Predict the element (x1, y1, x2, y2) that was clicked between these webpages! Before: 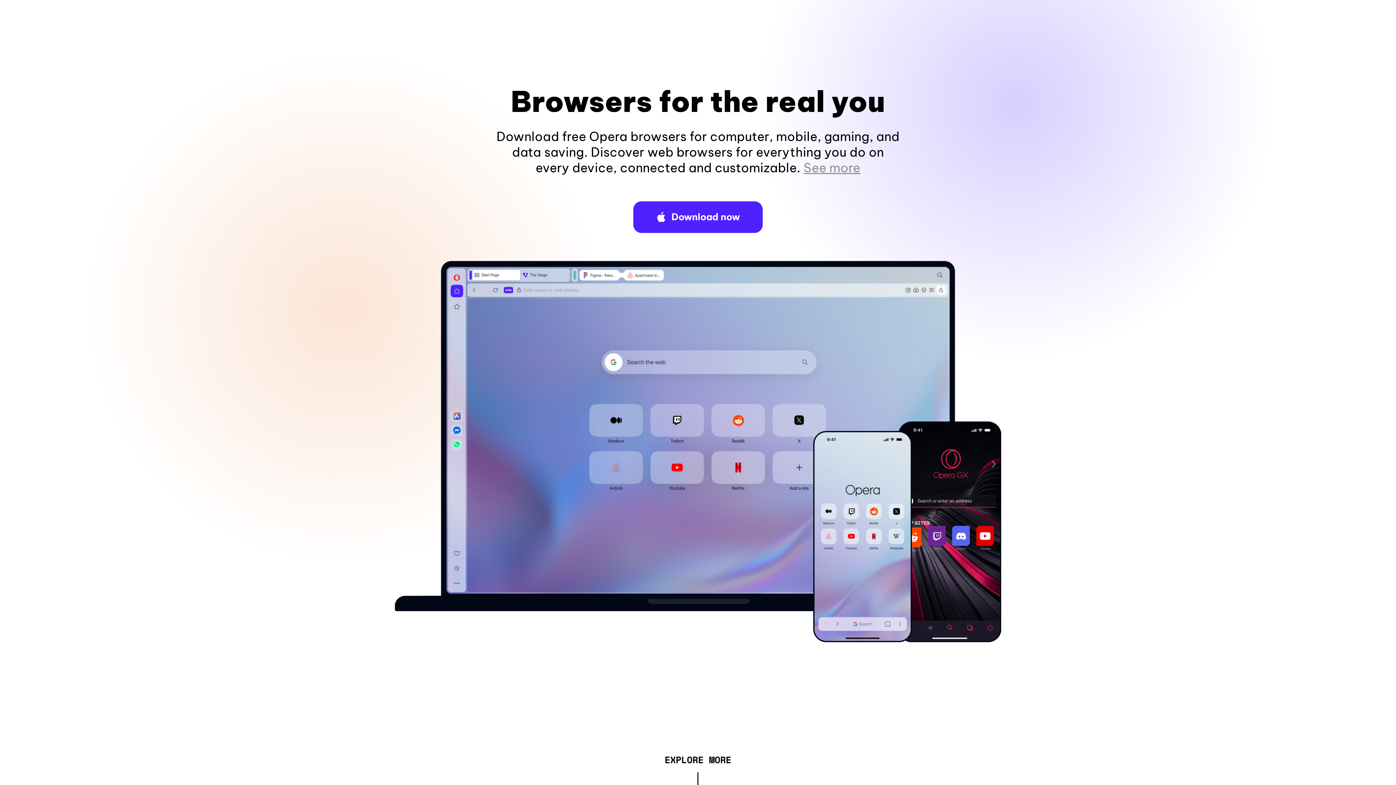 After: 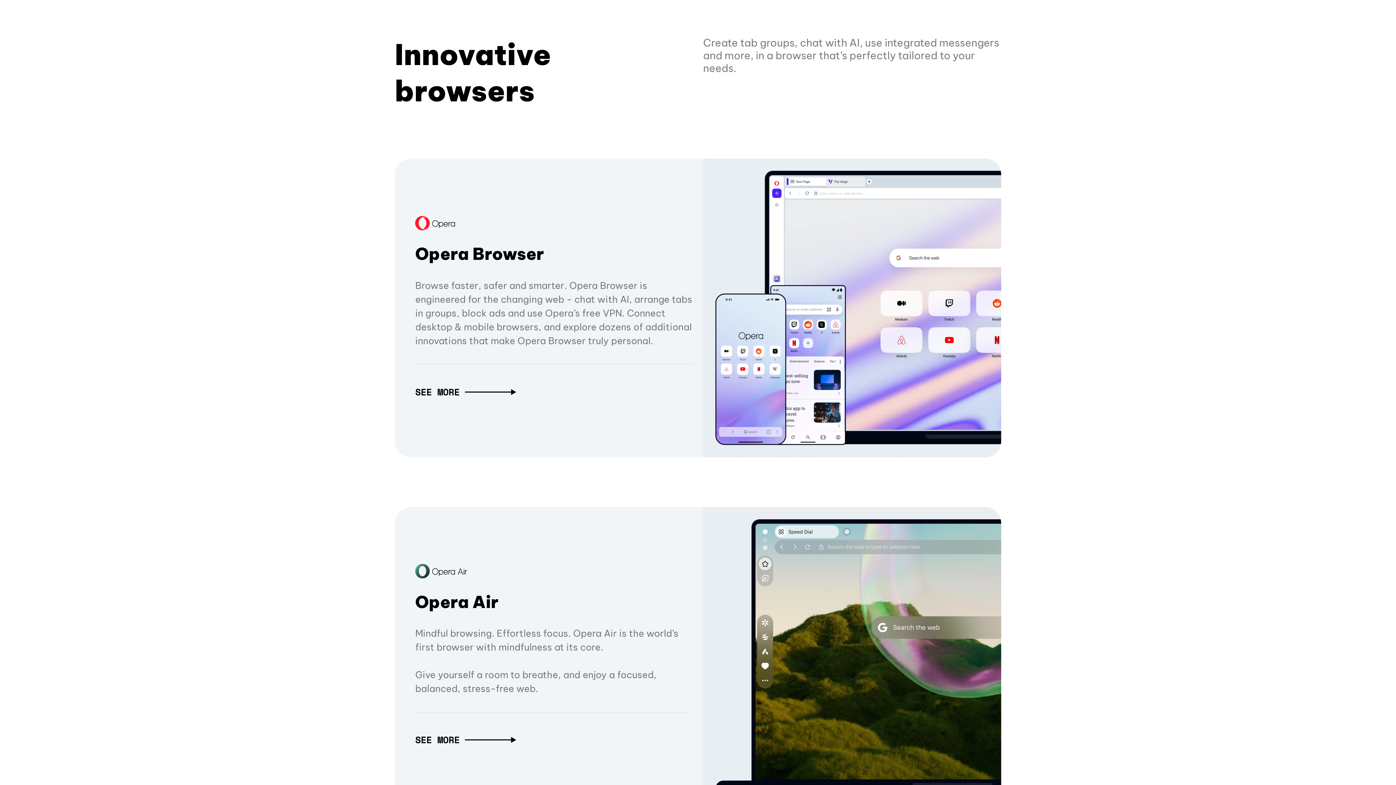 Action: bbox: (664, 757, 731, 765) label: EXPLORE MORE